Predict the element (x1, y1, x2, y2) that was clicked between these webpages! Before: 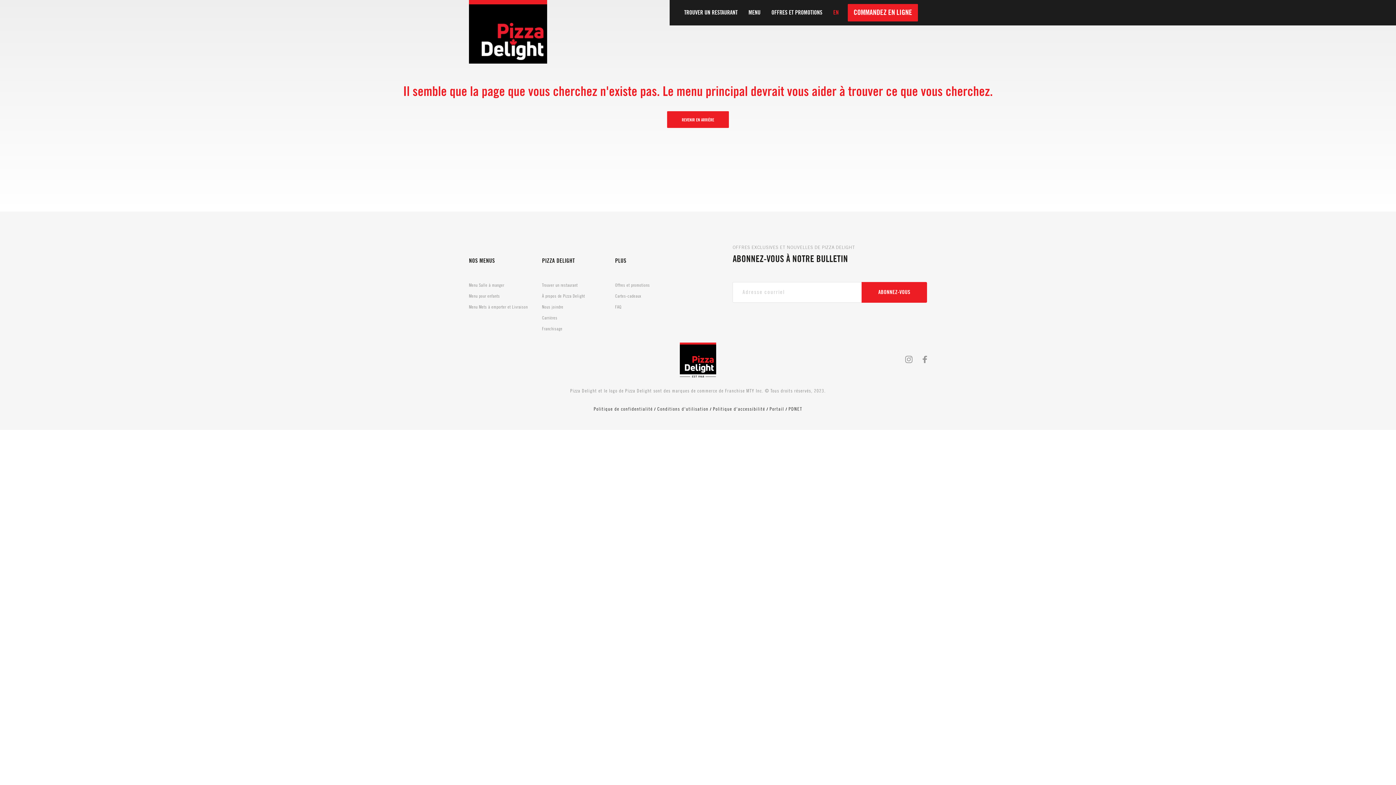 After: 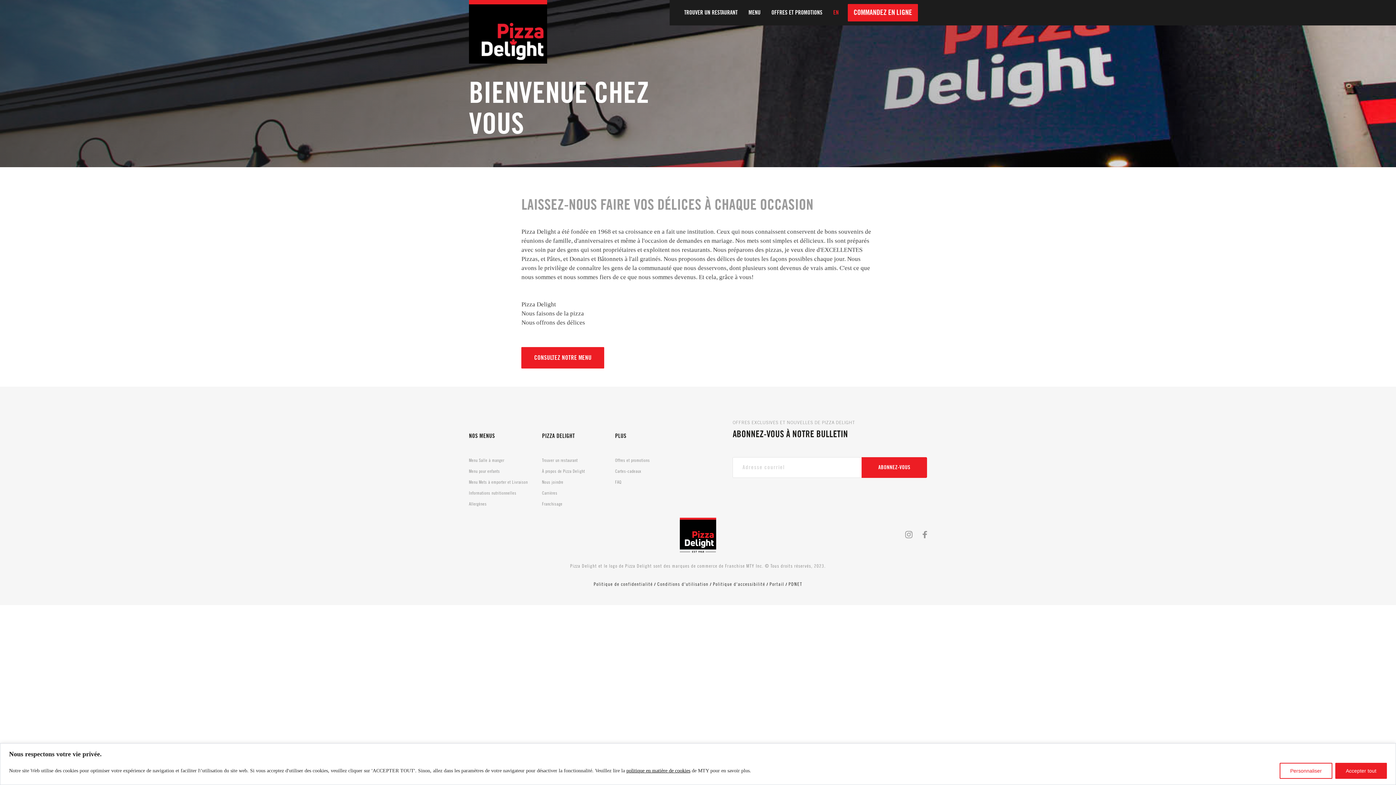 Action: label: À propos de Pizza Delight bbox: (542, 294, 610, 298)